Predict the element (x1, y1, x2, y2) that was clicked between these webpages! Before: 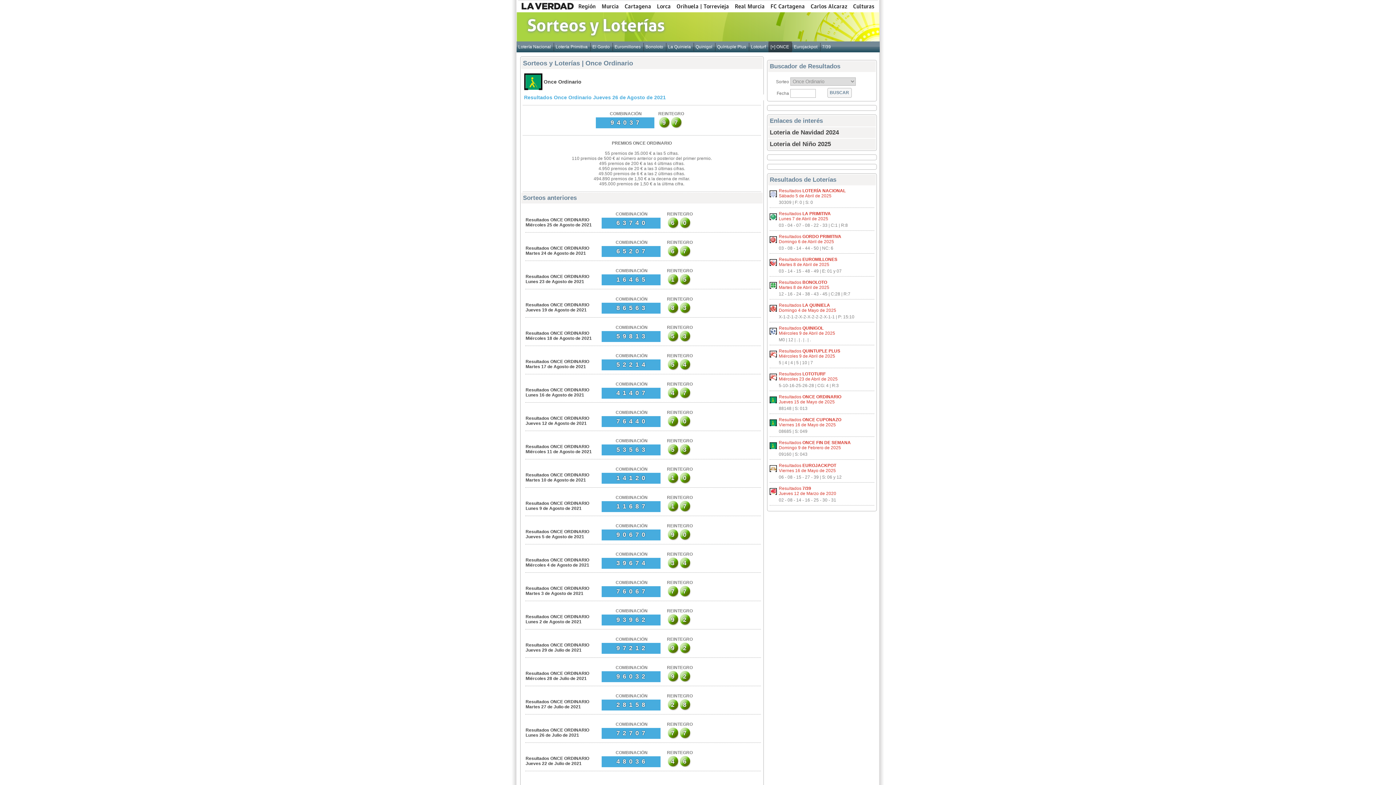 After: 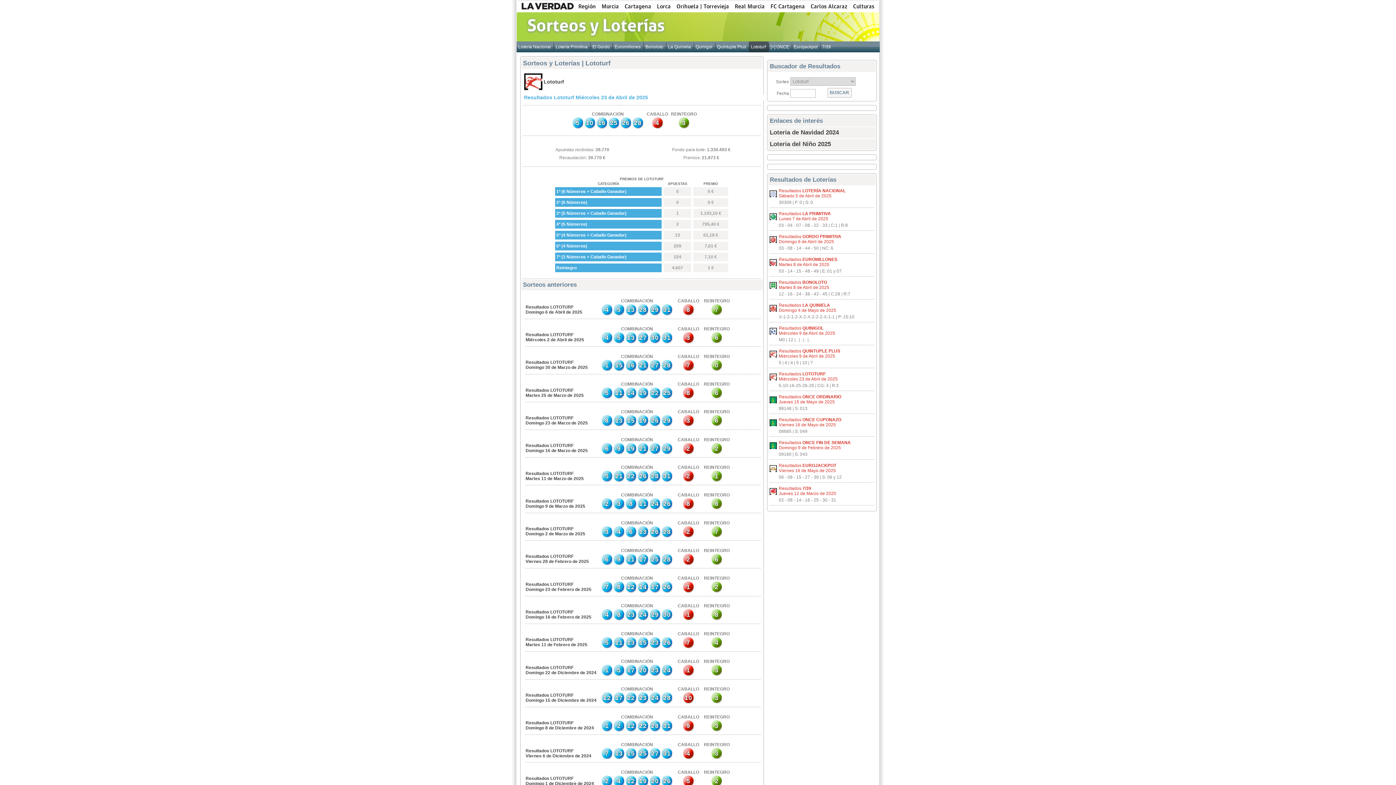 Action: bbox: (779, 371, 839, 389) label: Resultados LOTOTURF
Miércoles 23 de Abril de 2025

5-10-16-25-26-28 | CG: 4 | R:3